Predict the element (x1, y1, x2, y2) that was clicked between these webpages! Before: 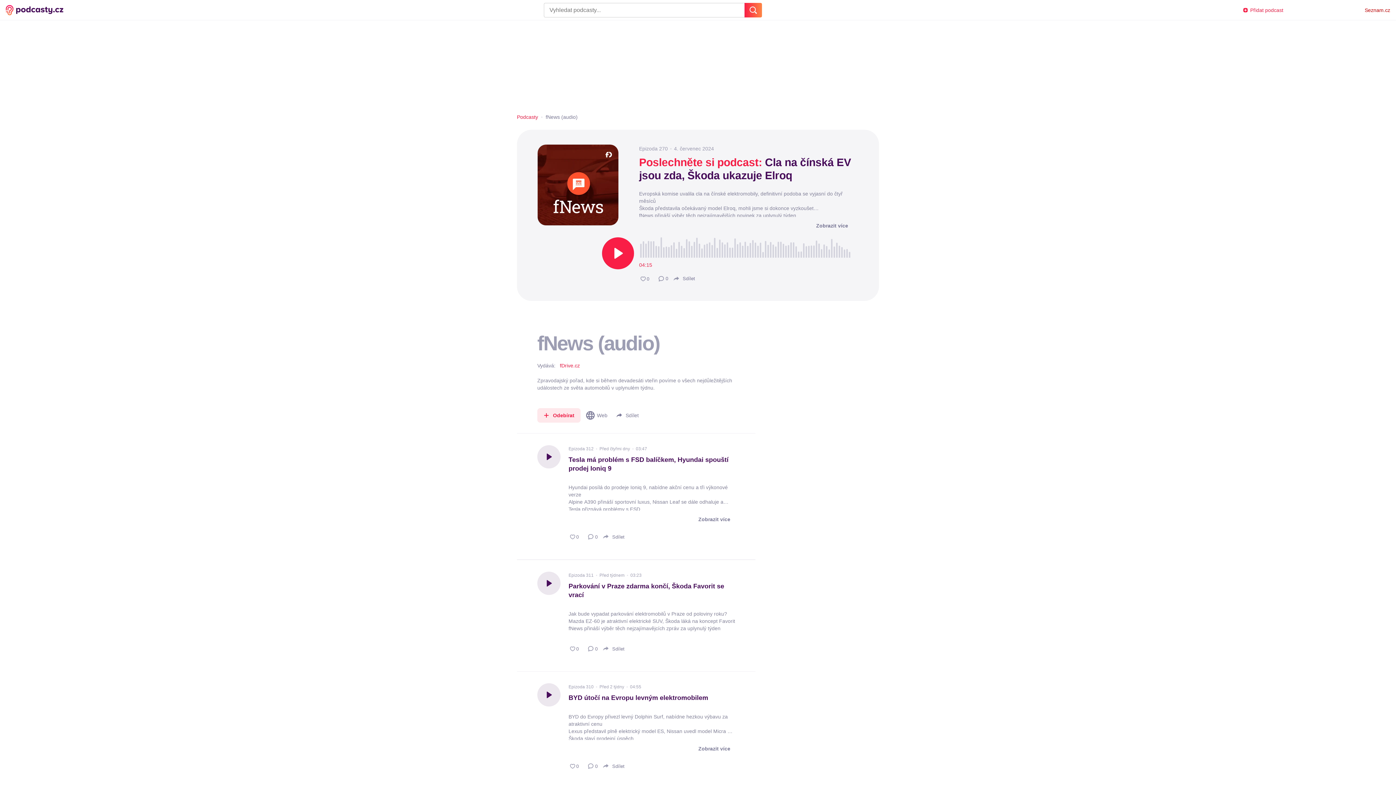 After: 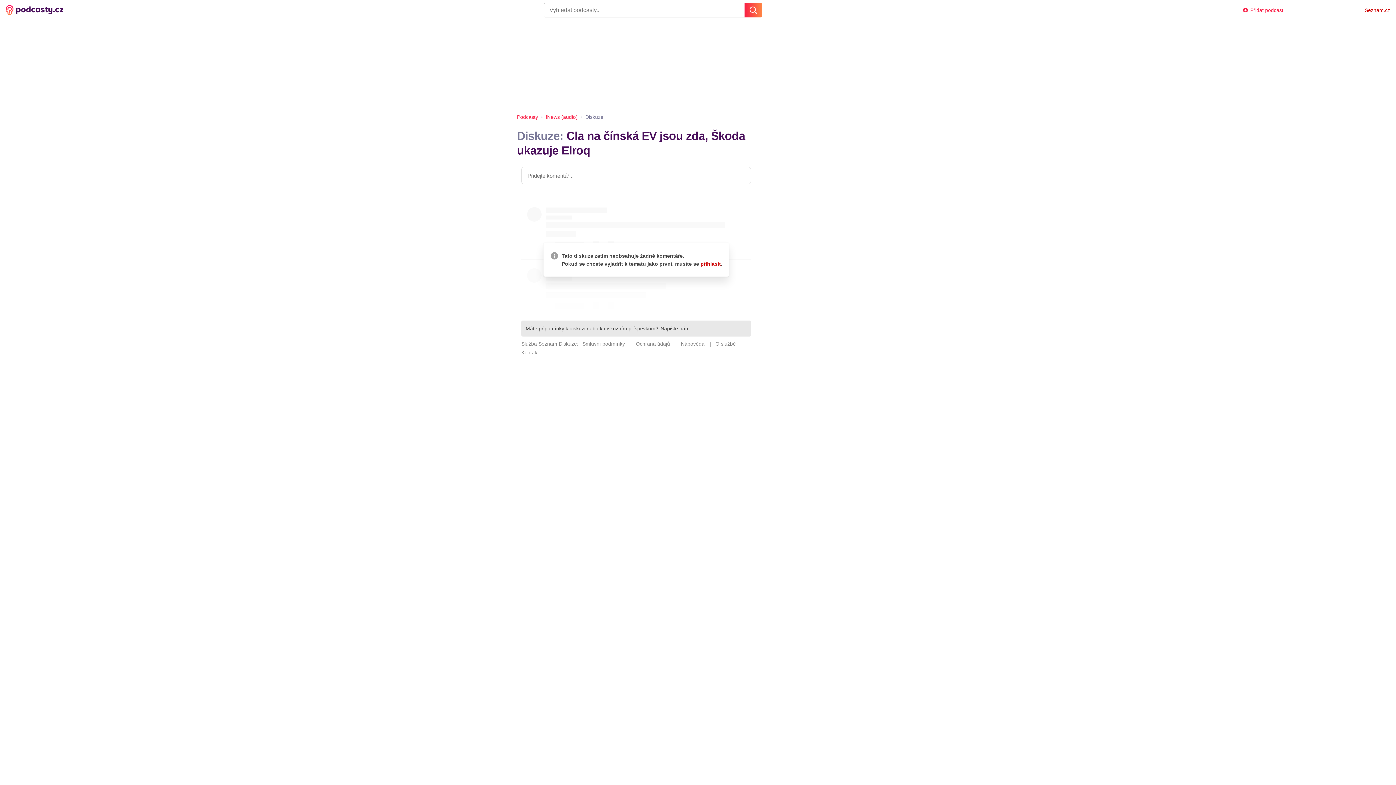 Action: bbox: (656, 273, 668, 284) label: 0